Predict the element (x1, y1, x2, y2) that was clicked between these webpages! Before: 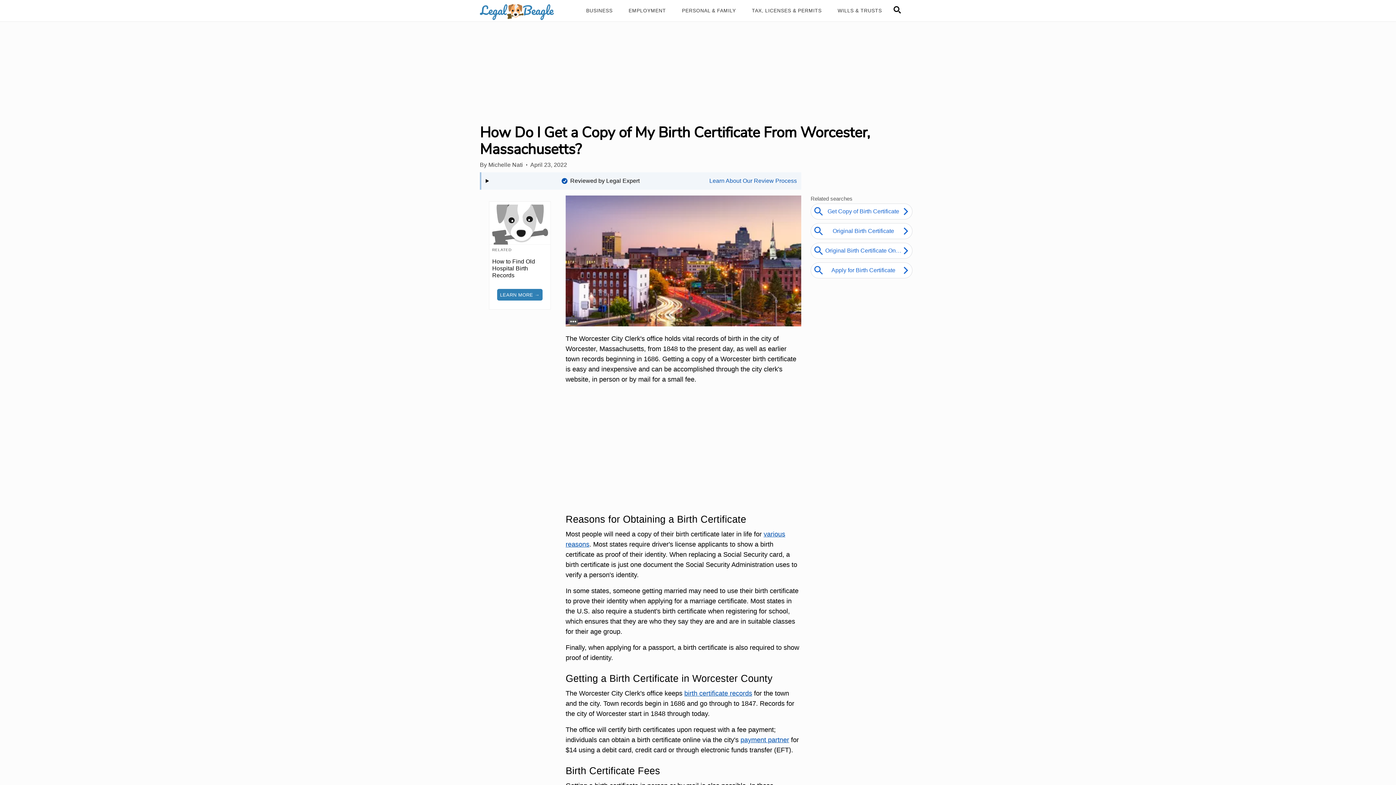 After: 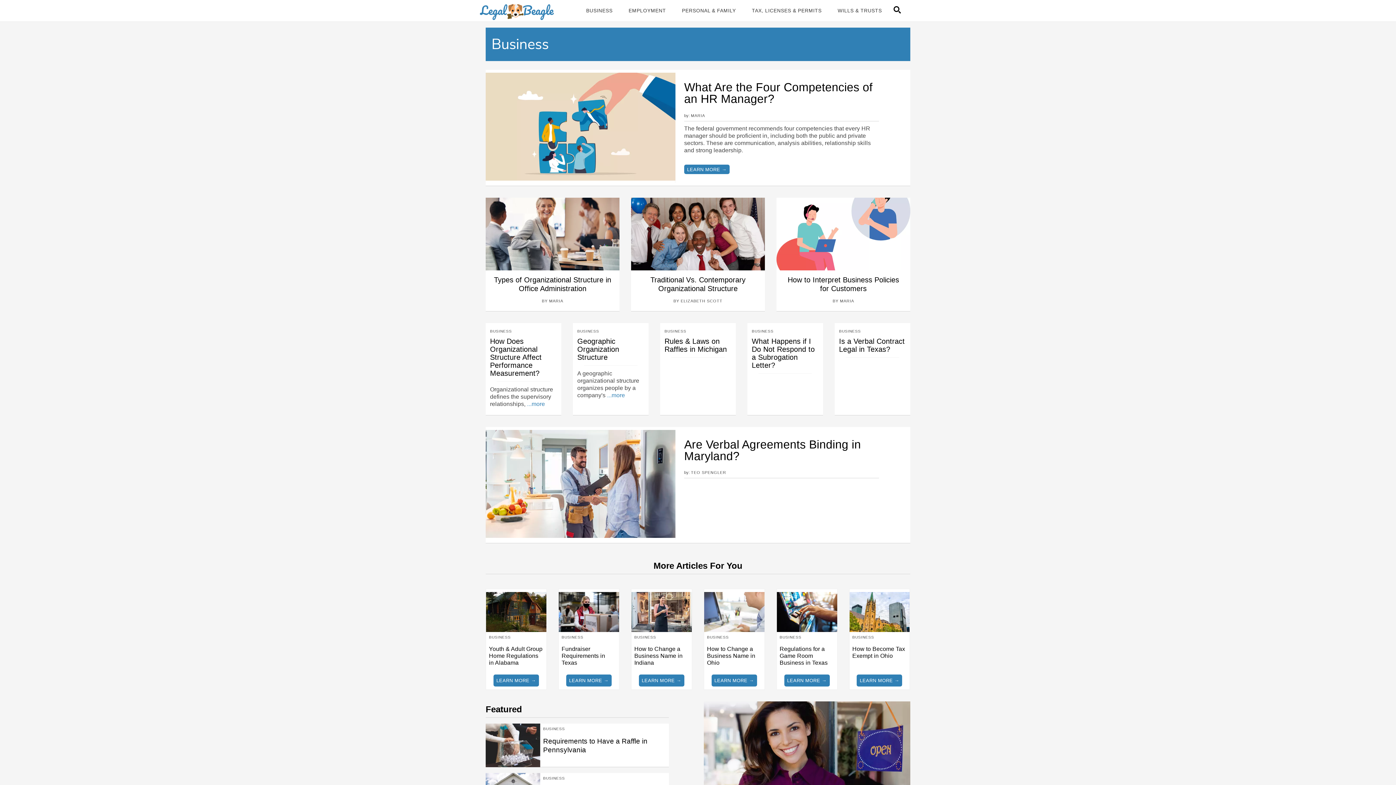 Action: label: Business bbox: (581, 5, 617, 15)